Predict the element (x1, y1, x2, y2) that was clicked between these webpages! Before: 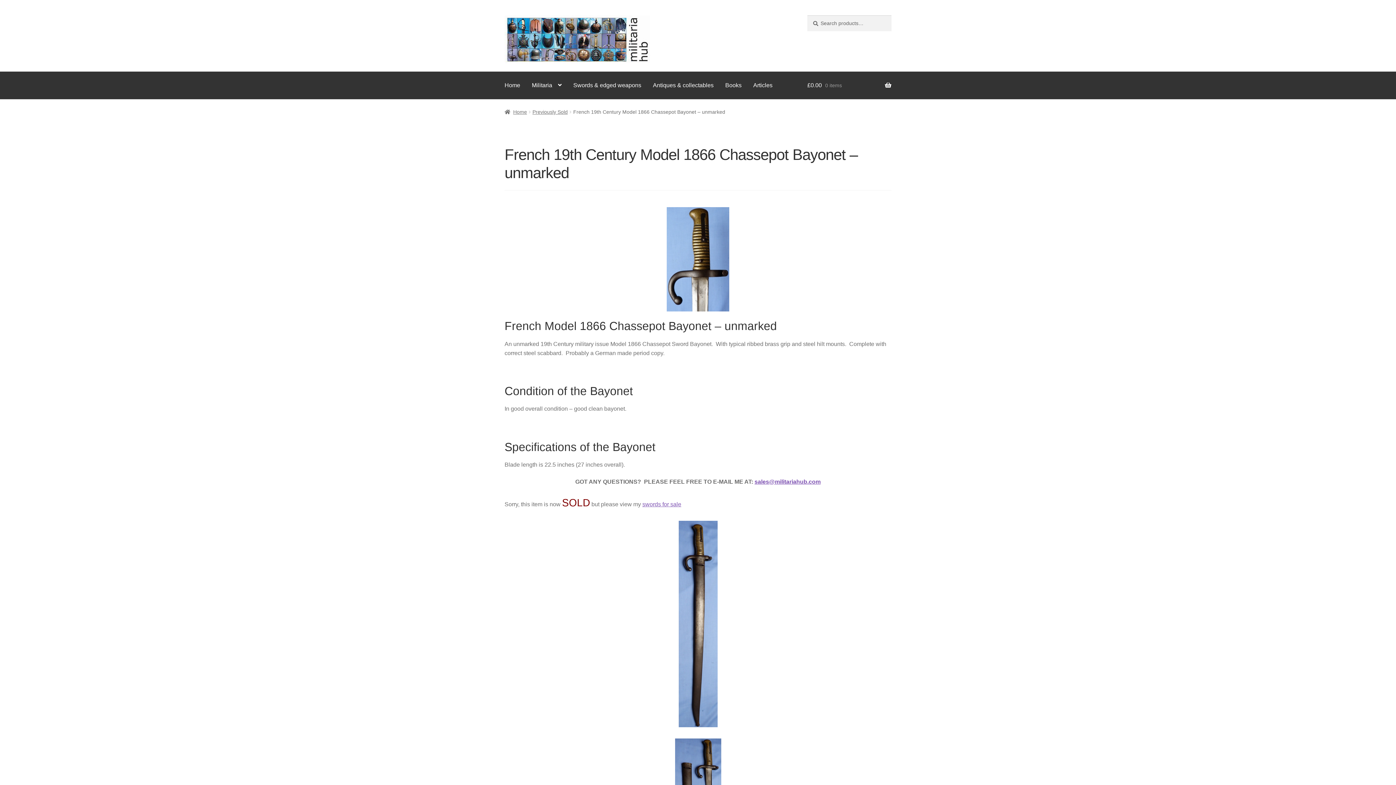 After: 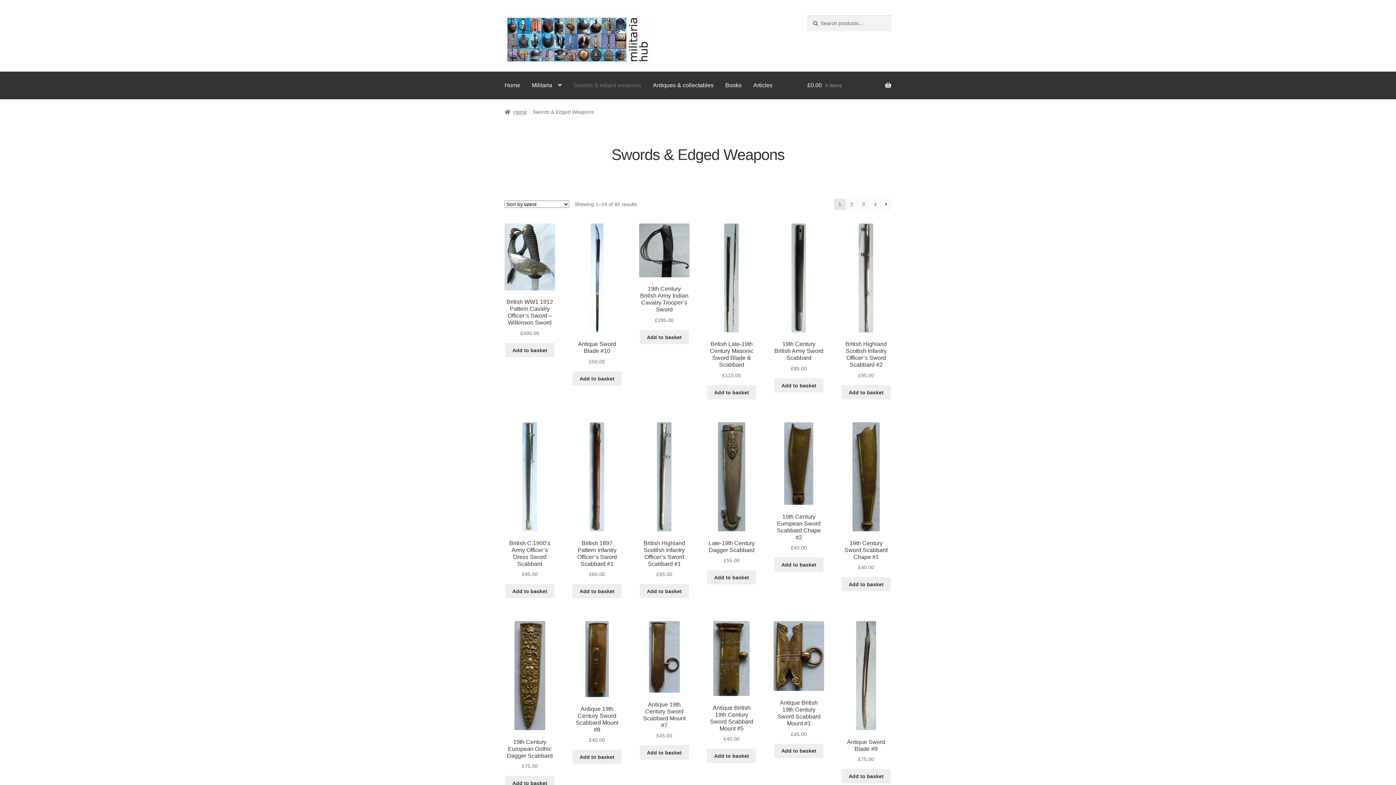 Action: label: Swords & edged weapons bbox: (567, 71, 647, 99)